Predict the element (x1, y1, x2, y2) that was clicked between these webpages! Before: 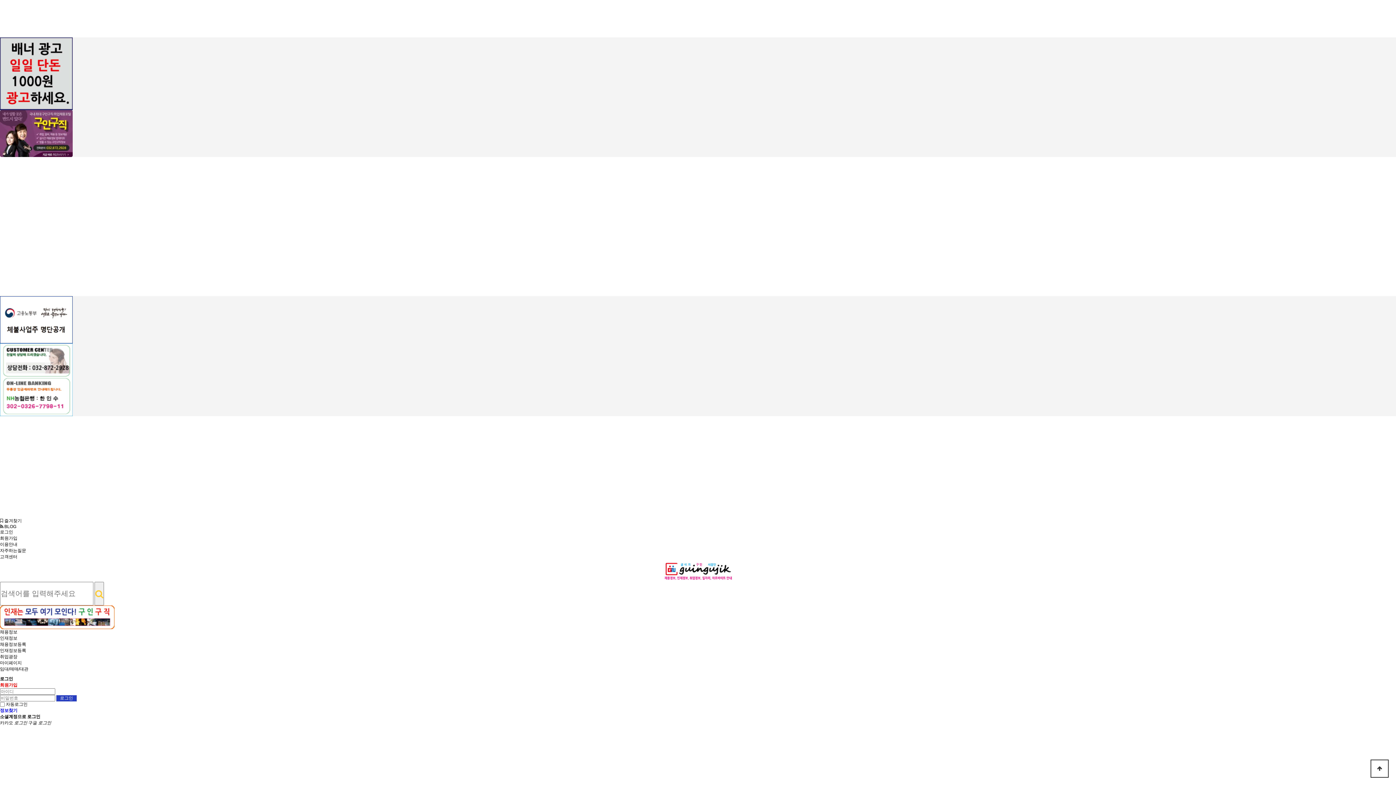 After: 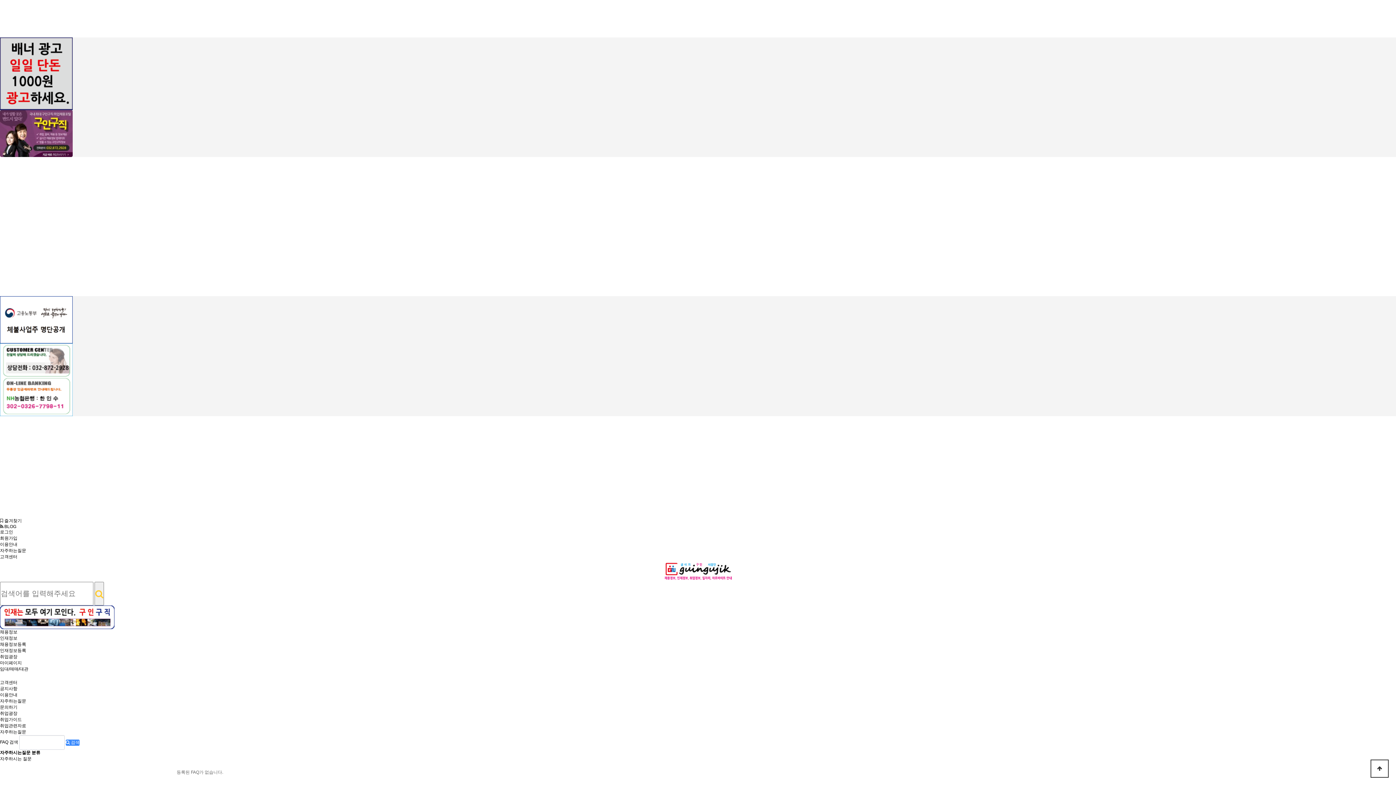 Action: bbox: (0, 548, 26, 553) label: 자주하는질문